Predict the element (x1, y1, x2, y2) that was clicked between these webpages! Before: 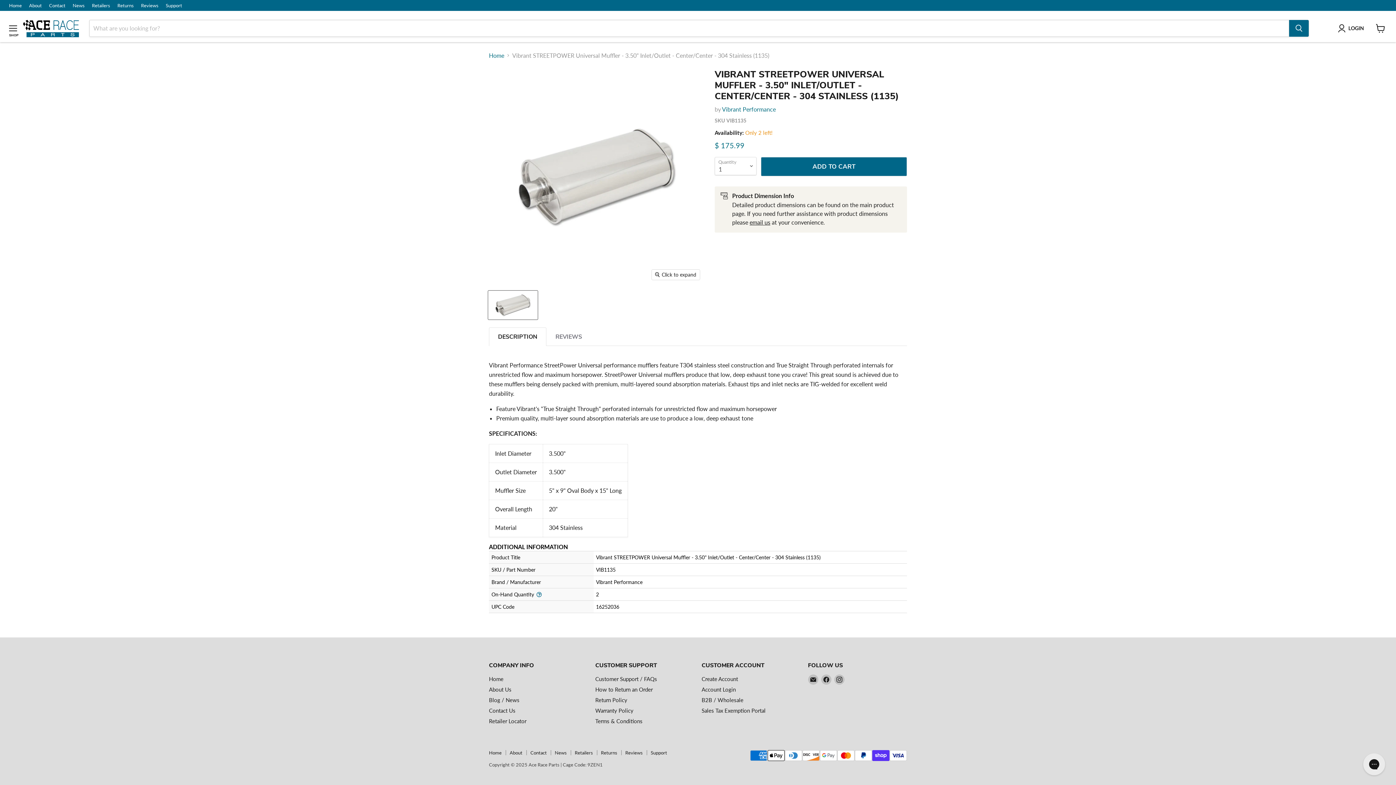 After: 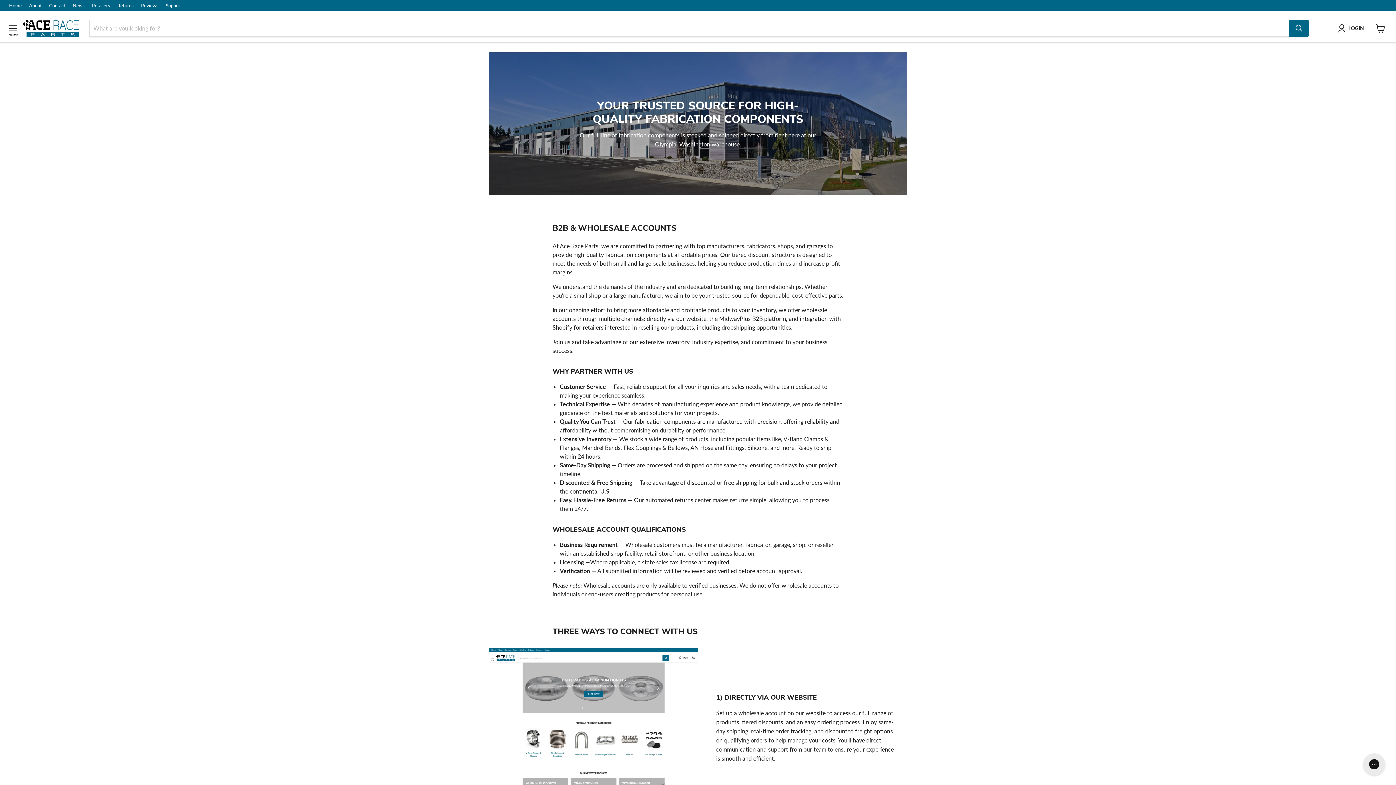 Action: label: B2B / Wholesale bbox: (701, 697, 743, 703)